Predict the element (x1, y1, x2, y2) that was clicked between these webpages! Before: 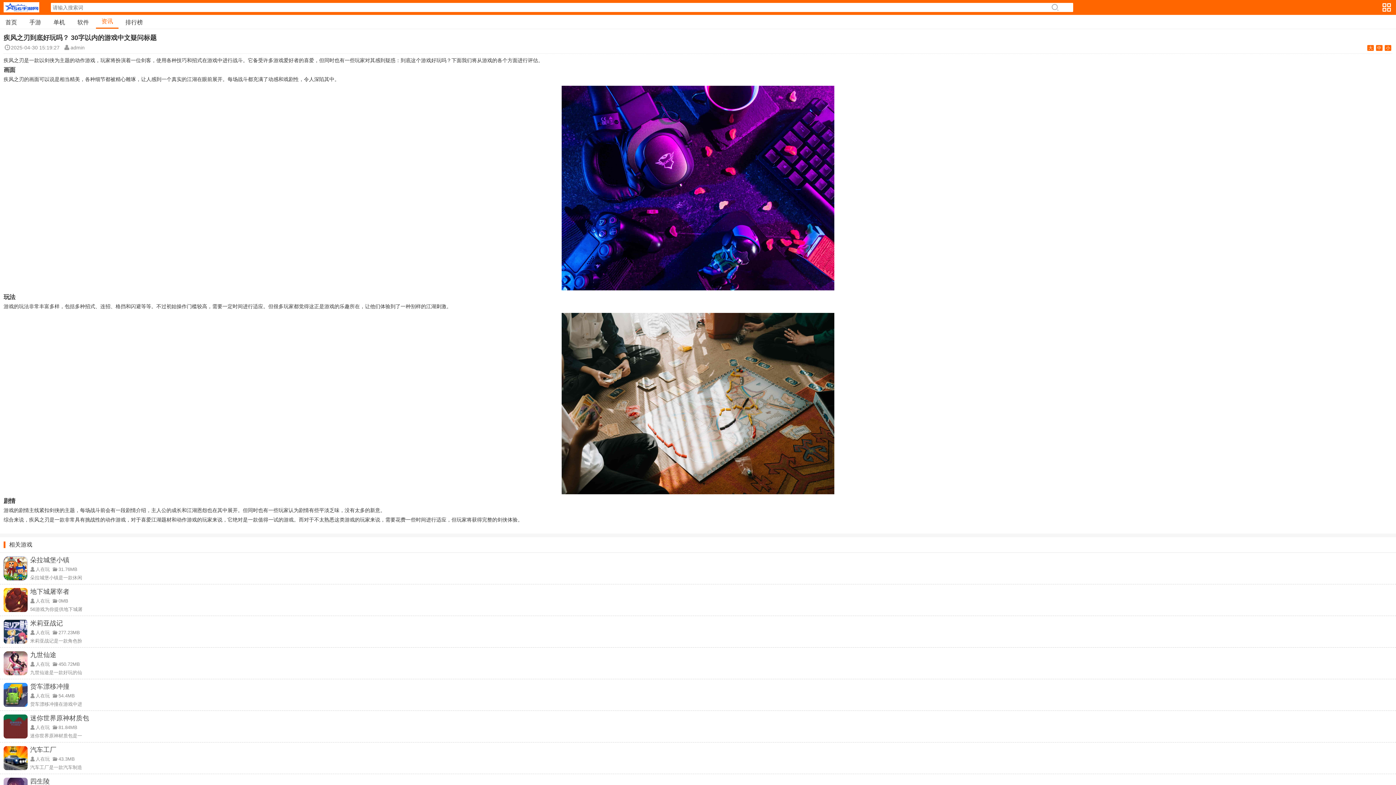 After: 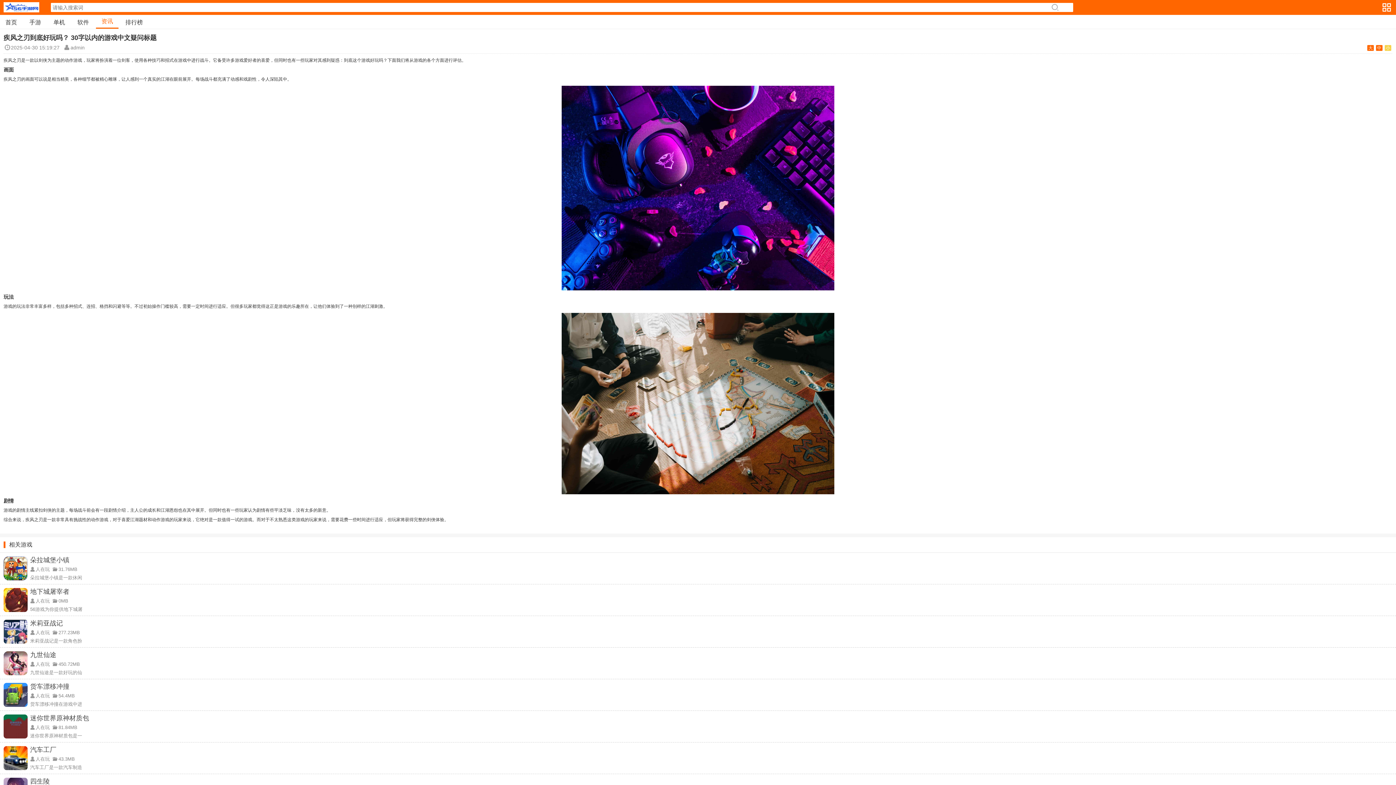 Action: bbox: (1385, 45, 1391, 50) label: 小